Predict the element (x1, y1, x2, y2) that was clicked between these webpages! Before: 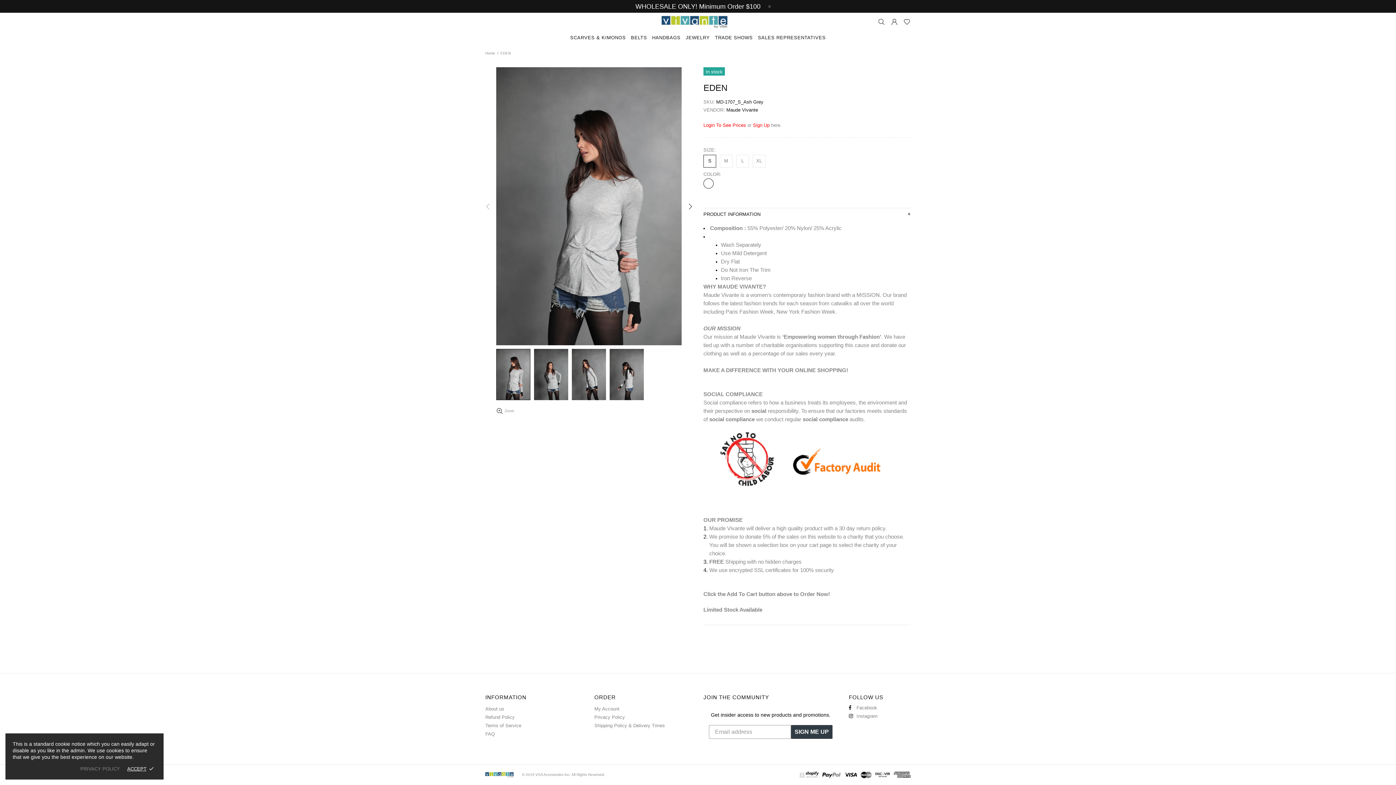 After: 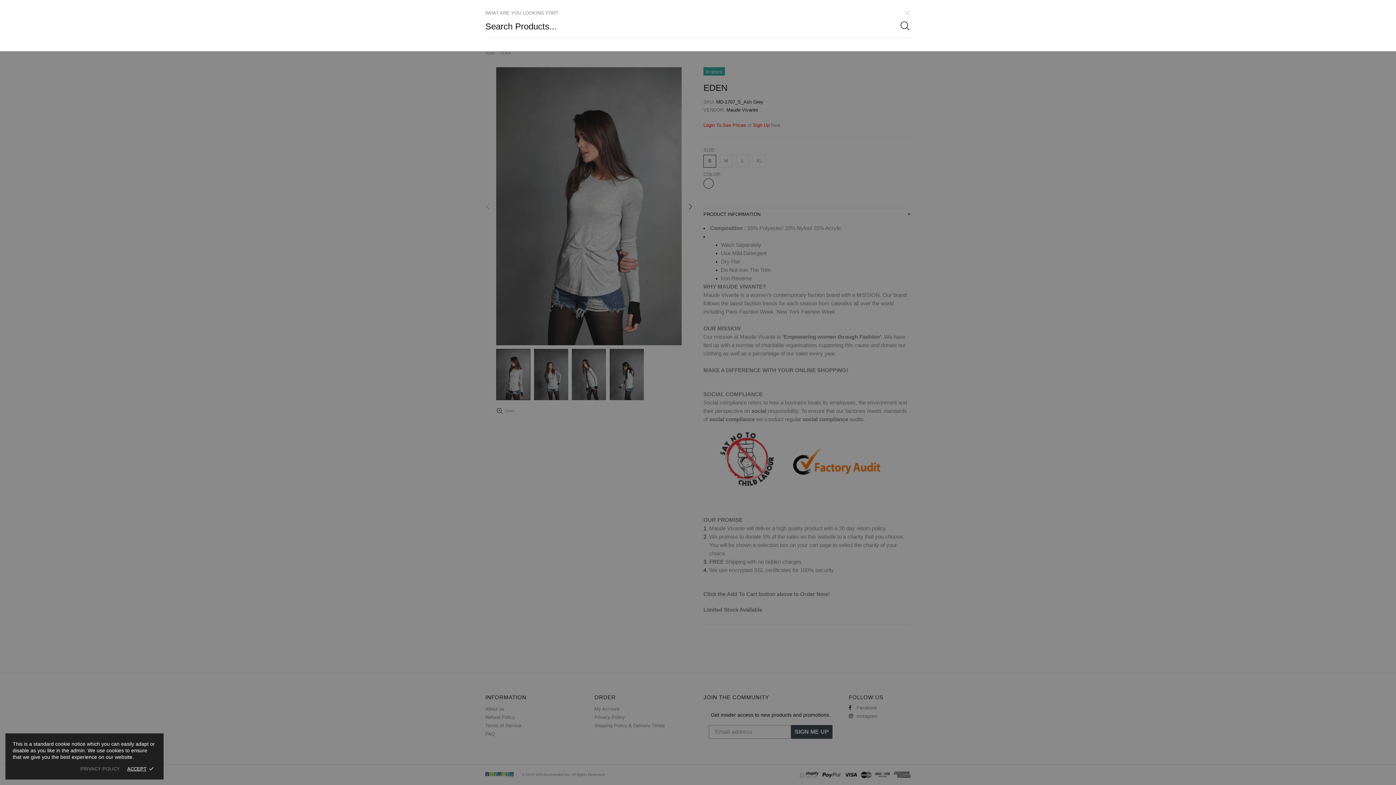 Action: bbox: (878, 18, 885, 25)